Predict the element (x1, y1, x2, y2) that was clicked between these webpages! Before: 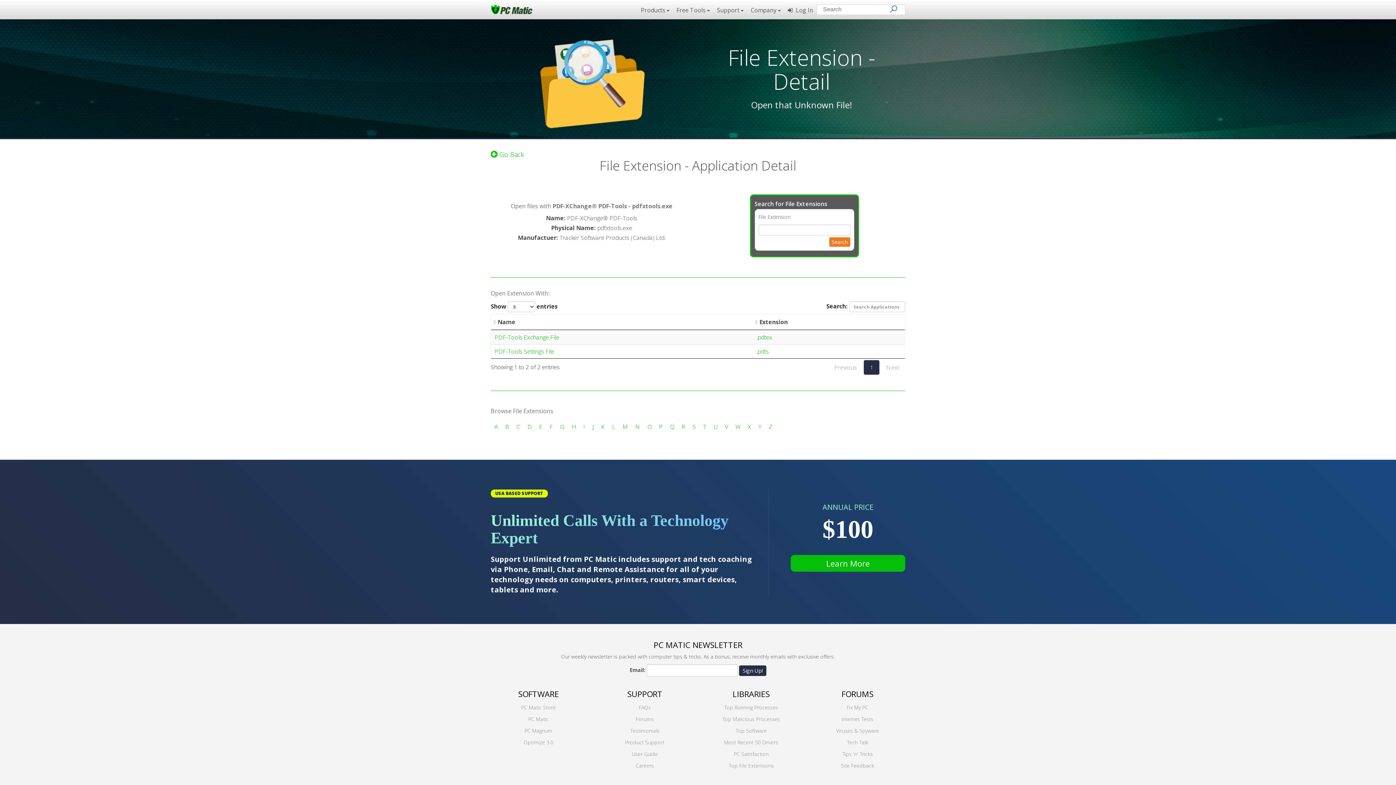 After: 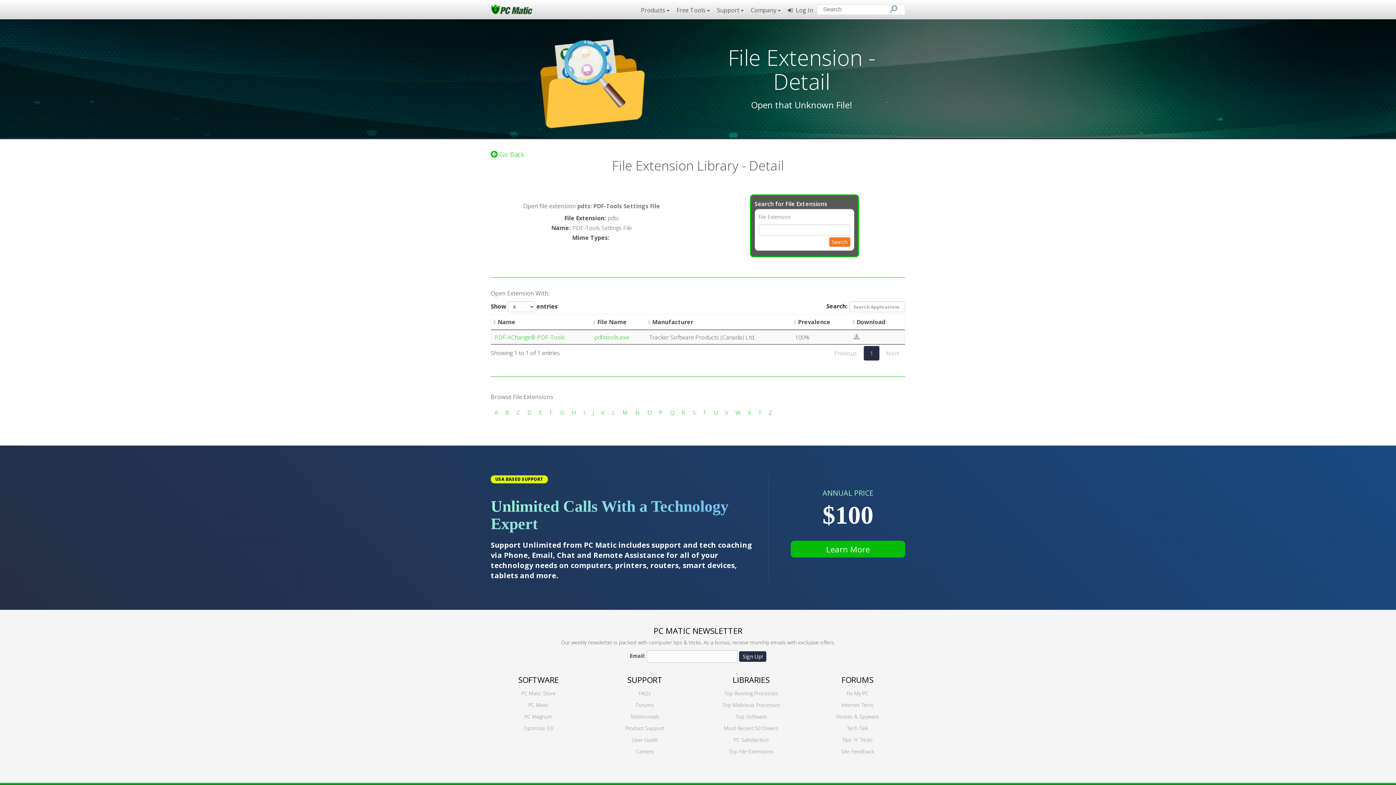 Action: label: .pdts bbox: (756, 347, 769, 355)